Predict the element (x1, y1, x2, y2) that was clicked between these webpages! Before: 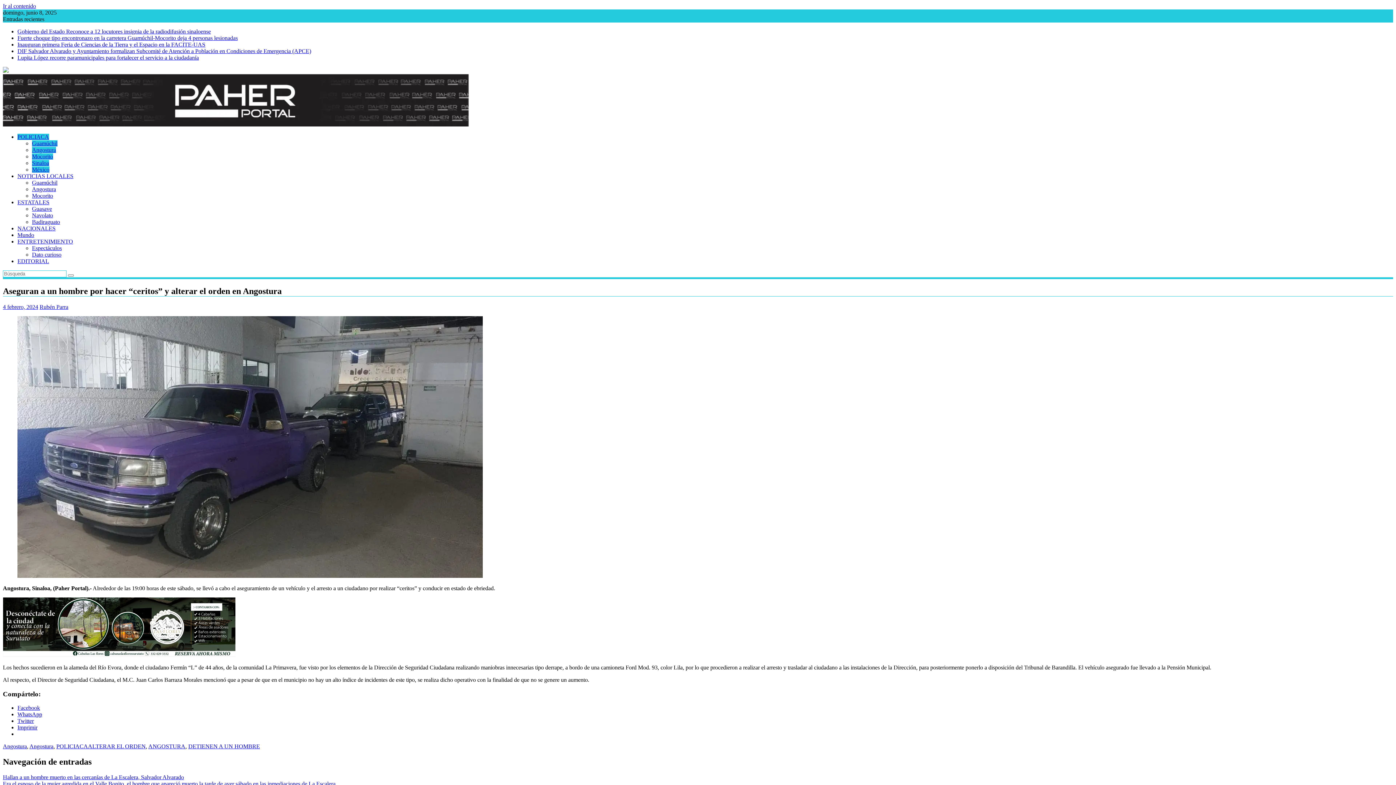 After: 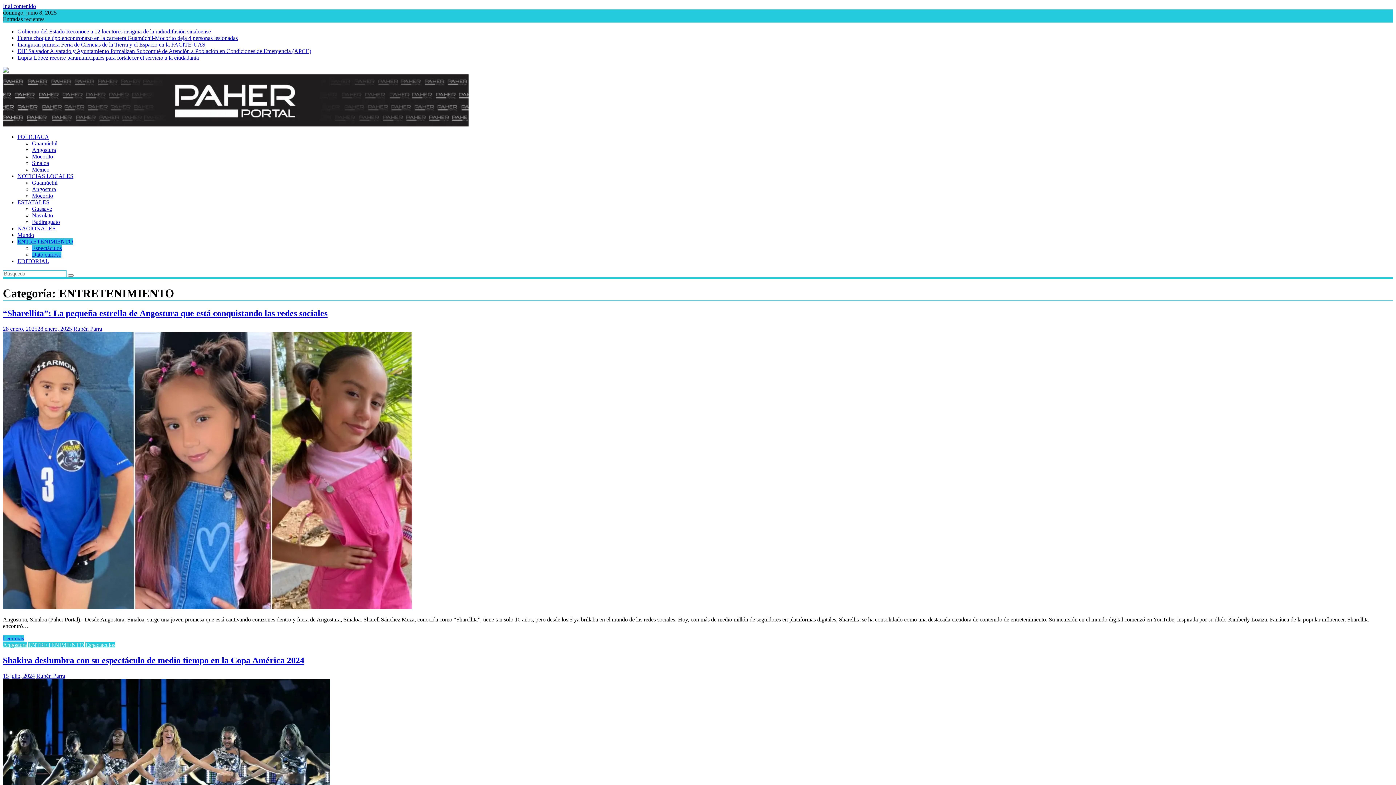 Action: bbox: (17, 238, 73, 244) label: ENTRETENIMIENTO